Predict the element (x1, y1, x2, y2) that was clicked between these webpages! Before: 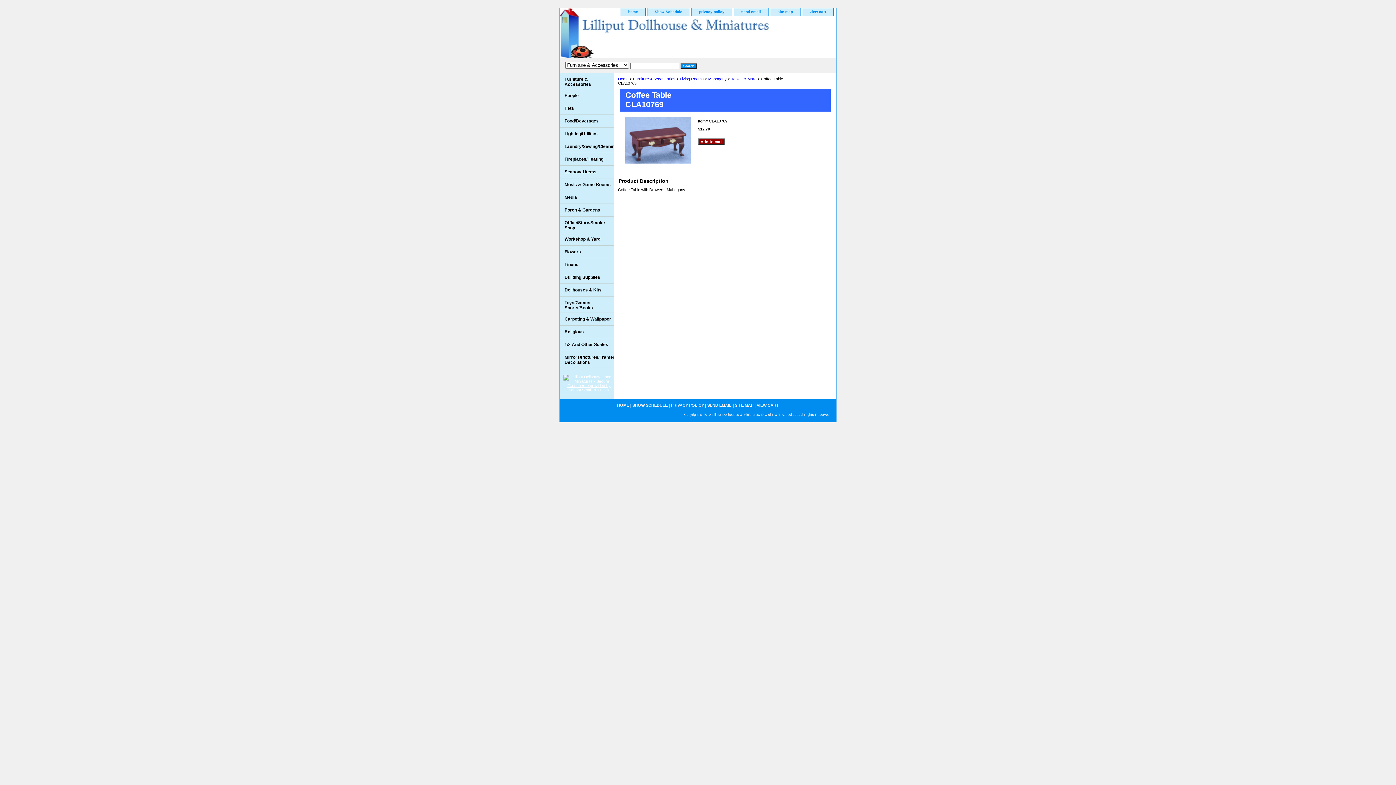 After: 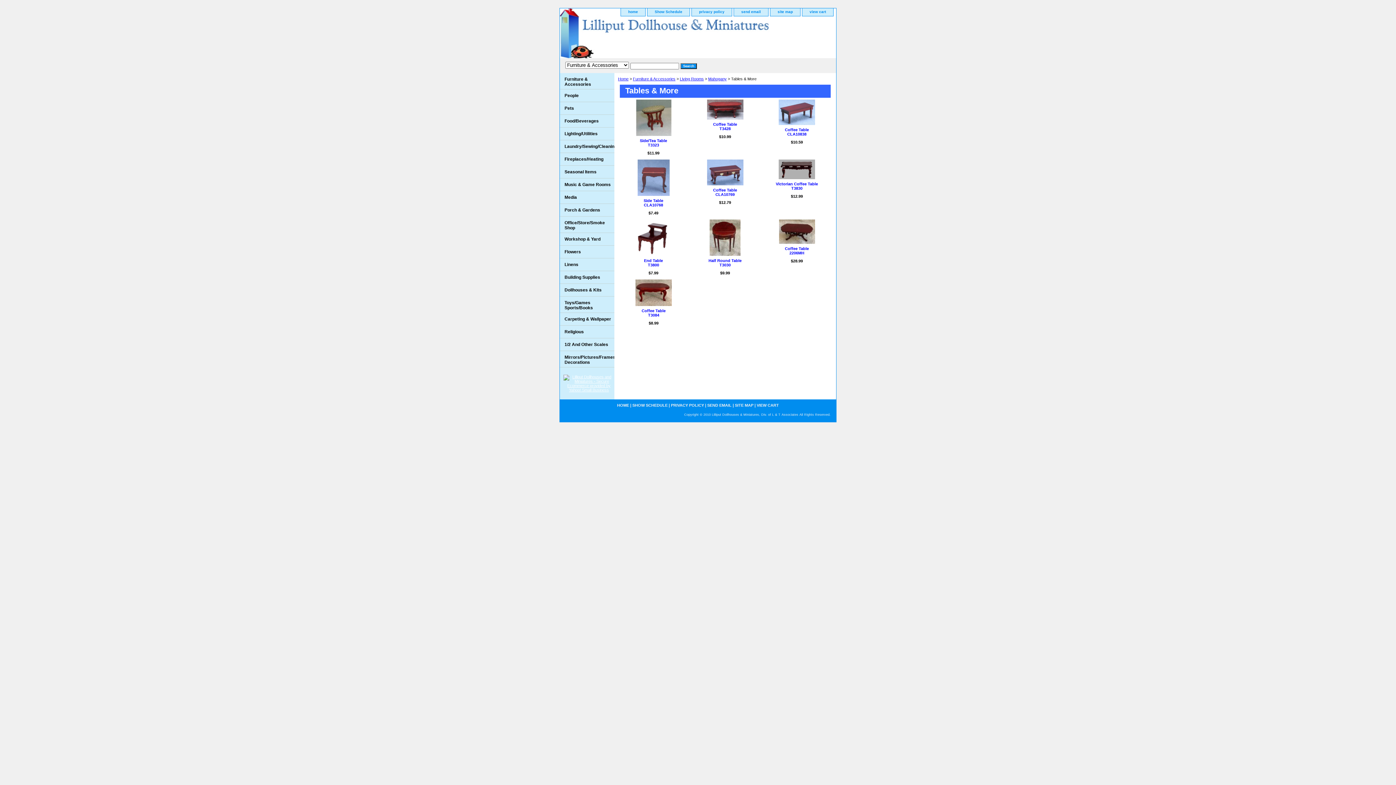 Action: bbox: (731, 76, 756, 80) label: Tables & More